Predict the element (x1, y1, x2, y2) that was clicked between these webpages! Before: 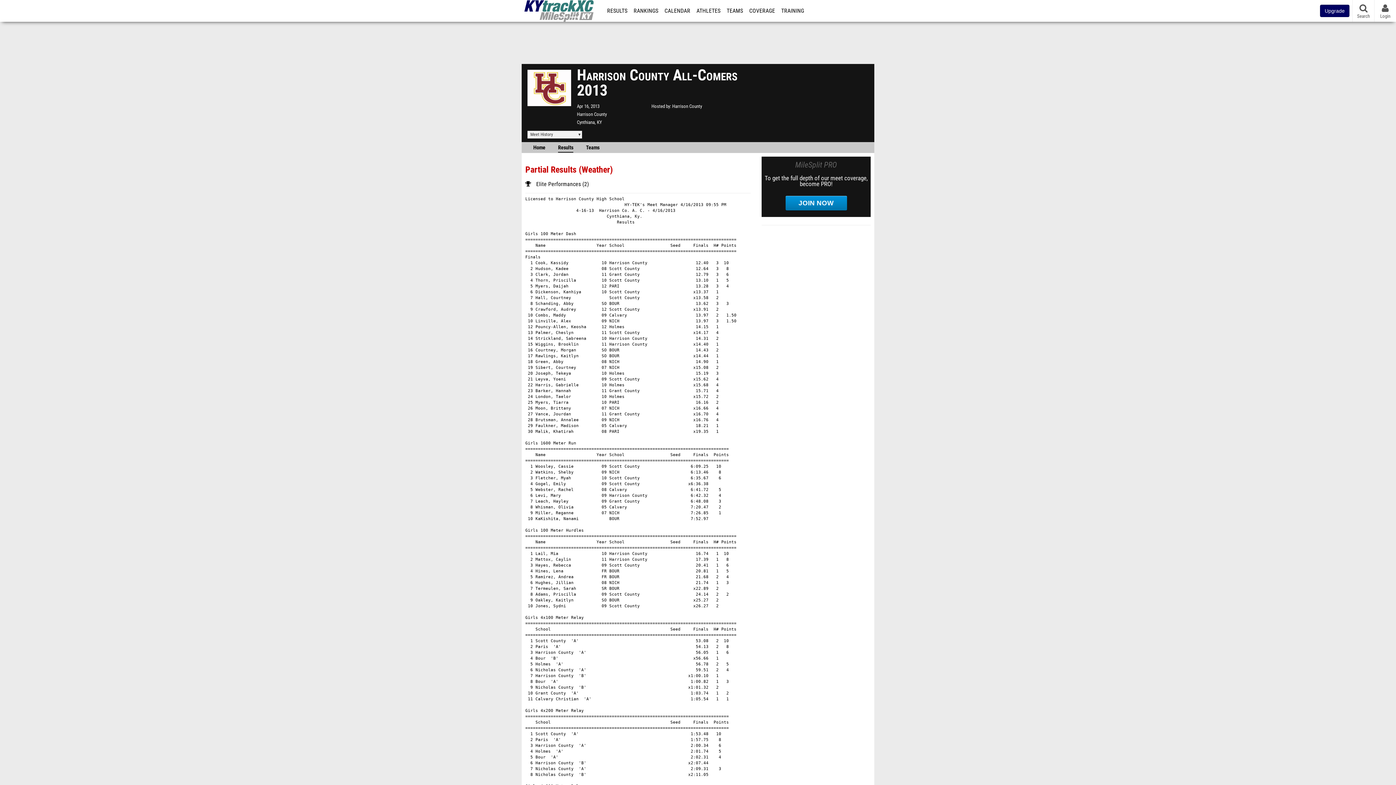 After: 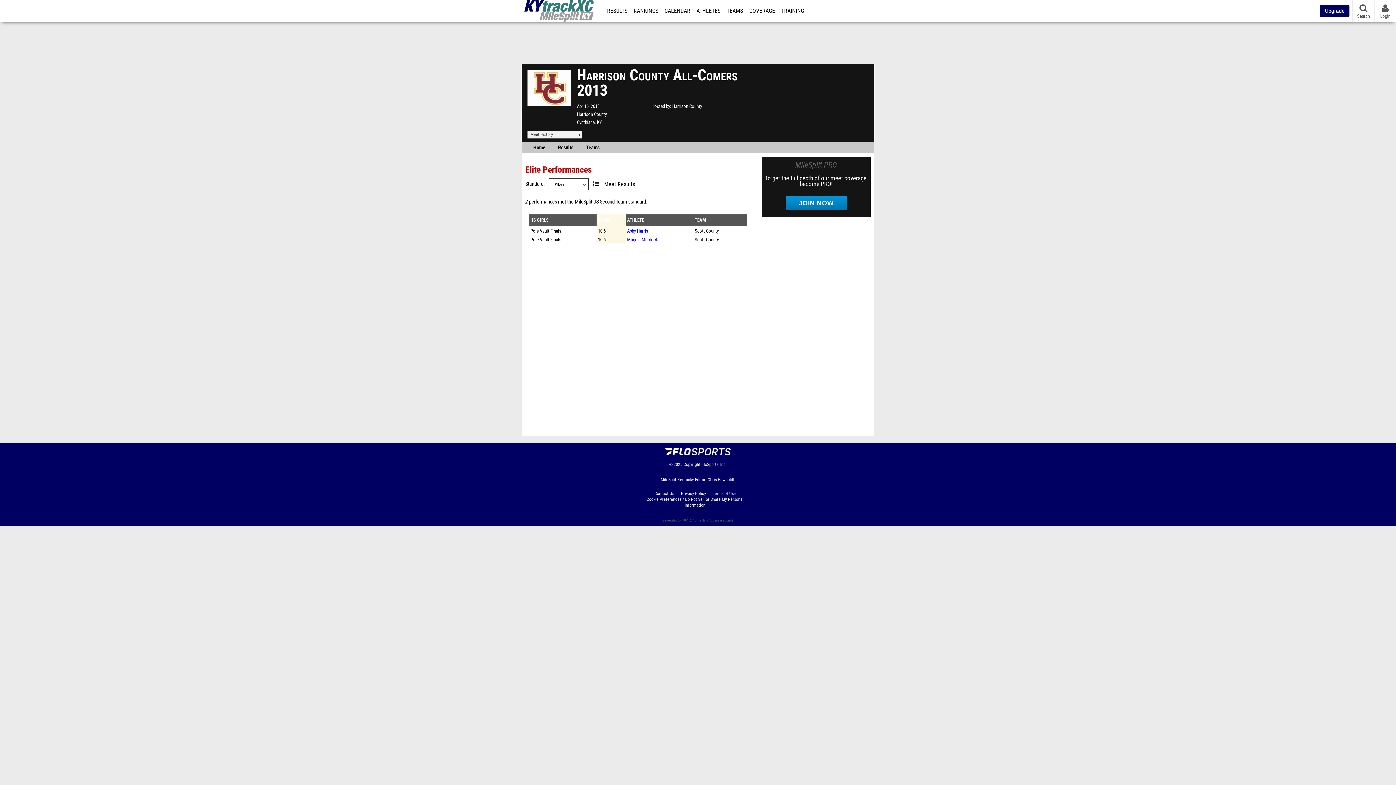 Action: bbox: (536, 181, 589, 187) label: Elite Performances (2)